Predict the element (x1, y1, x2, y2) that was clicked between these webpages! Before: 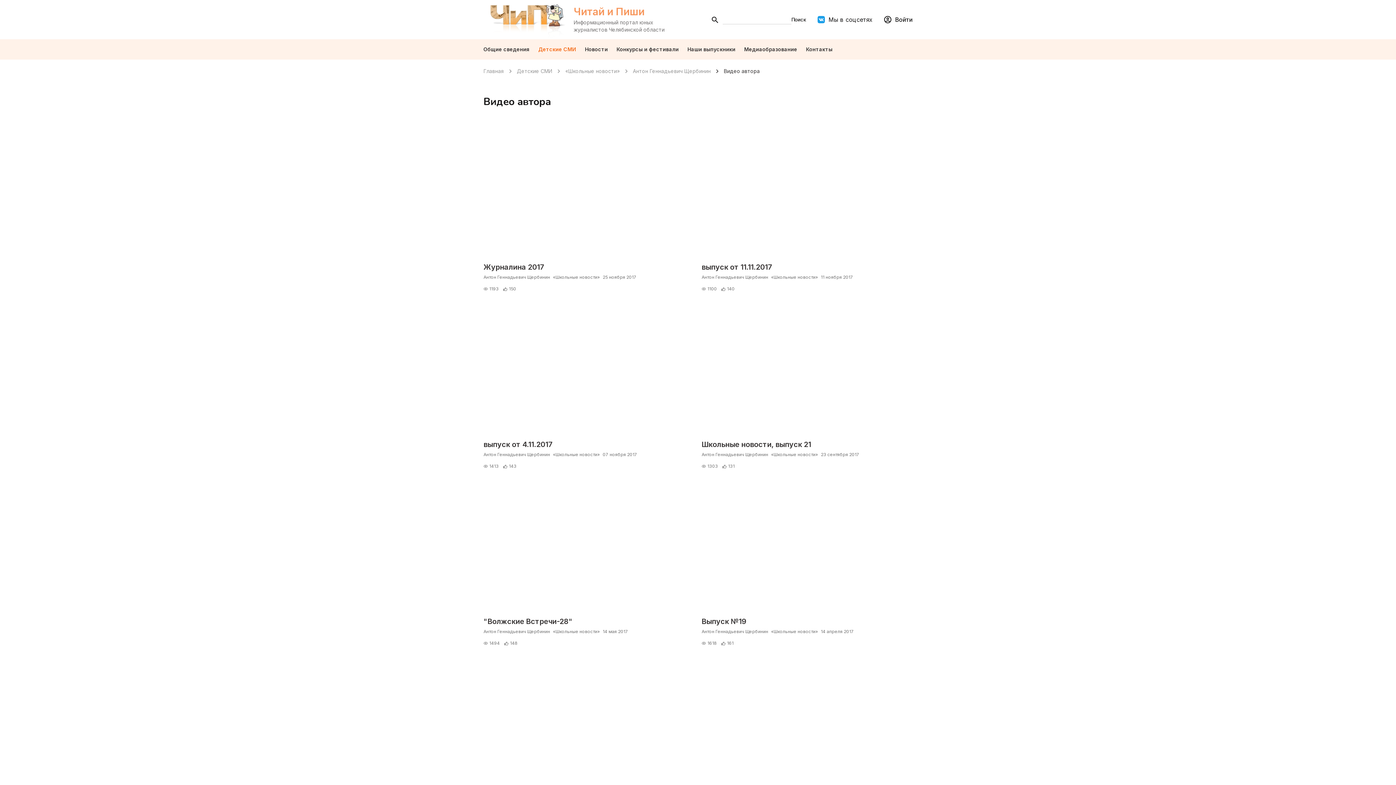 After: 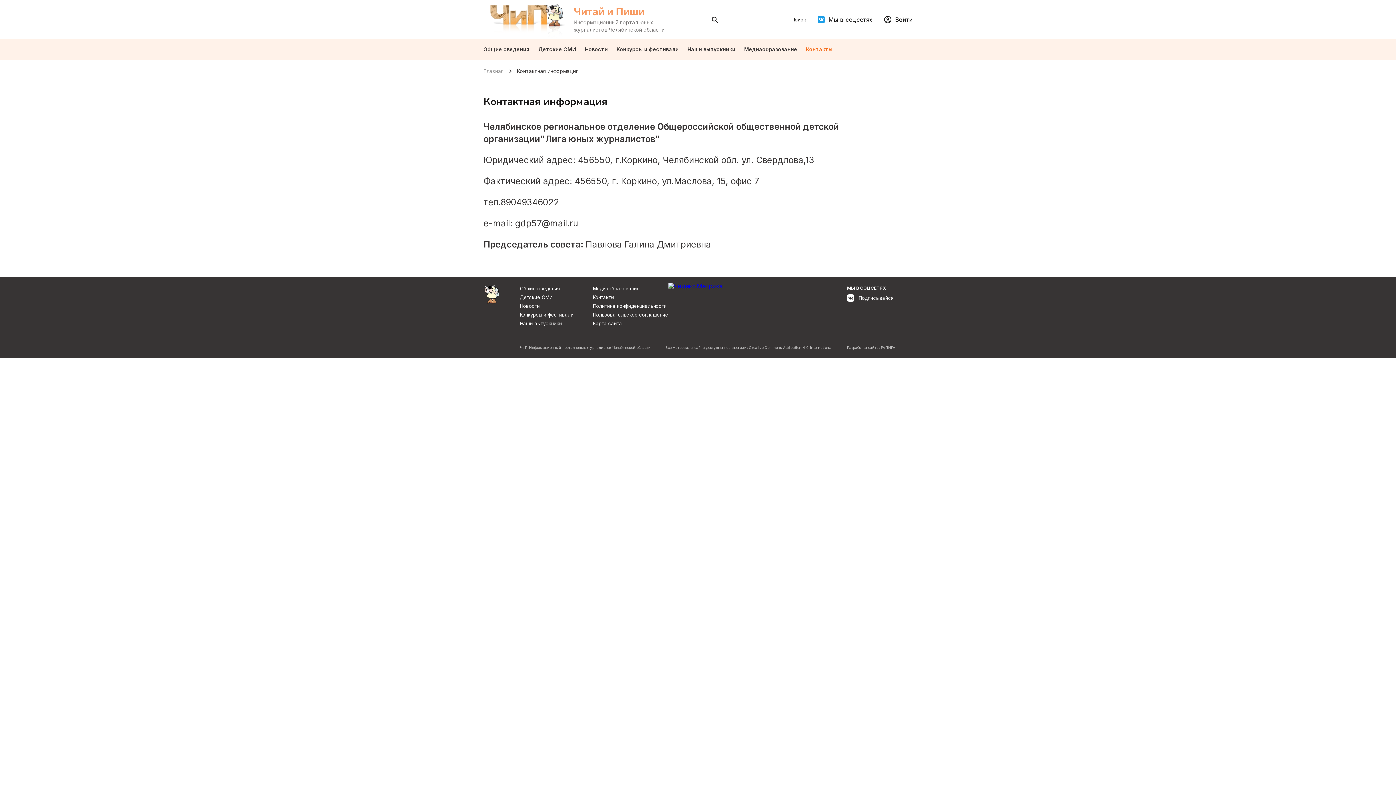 Action: label: Контакты bbox: (806, 39, 832, 59)